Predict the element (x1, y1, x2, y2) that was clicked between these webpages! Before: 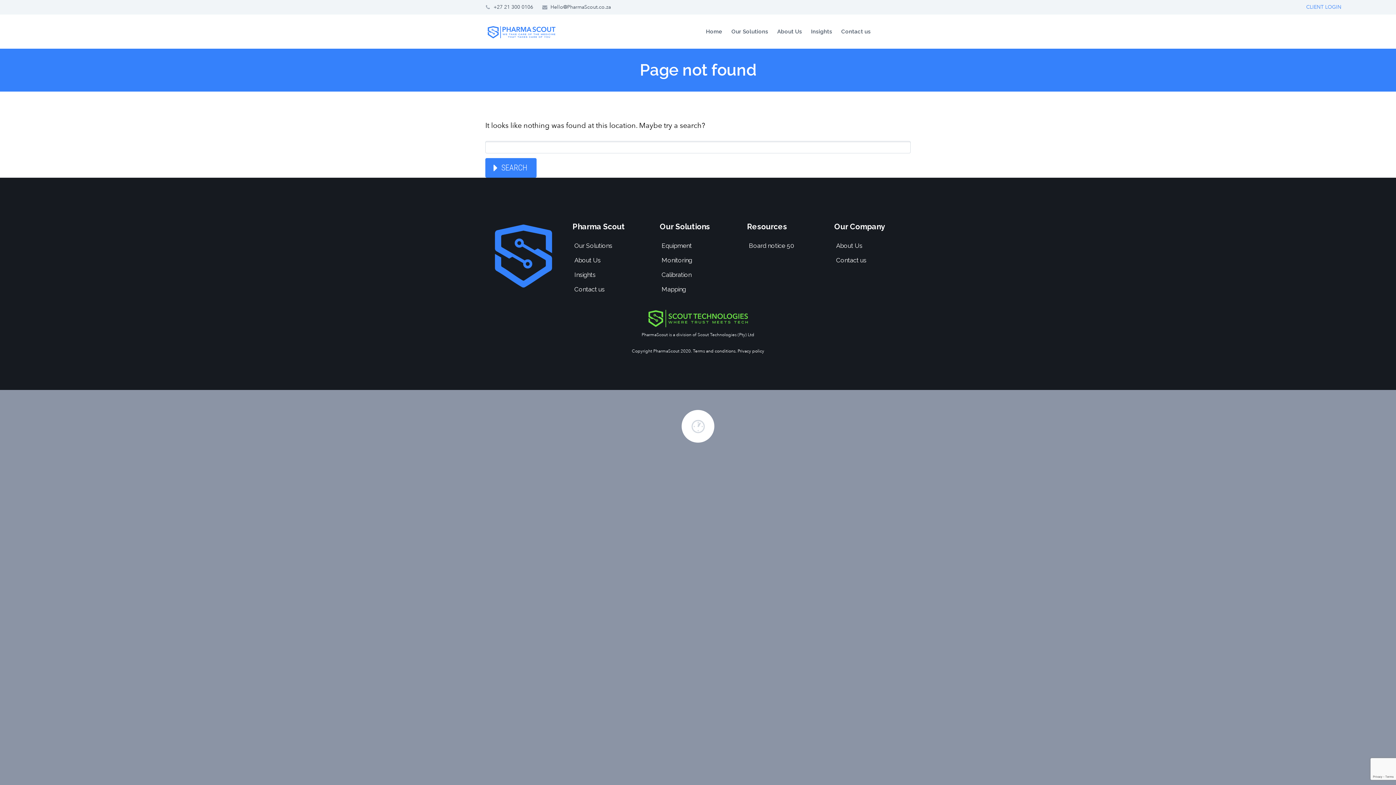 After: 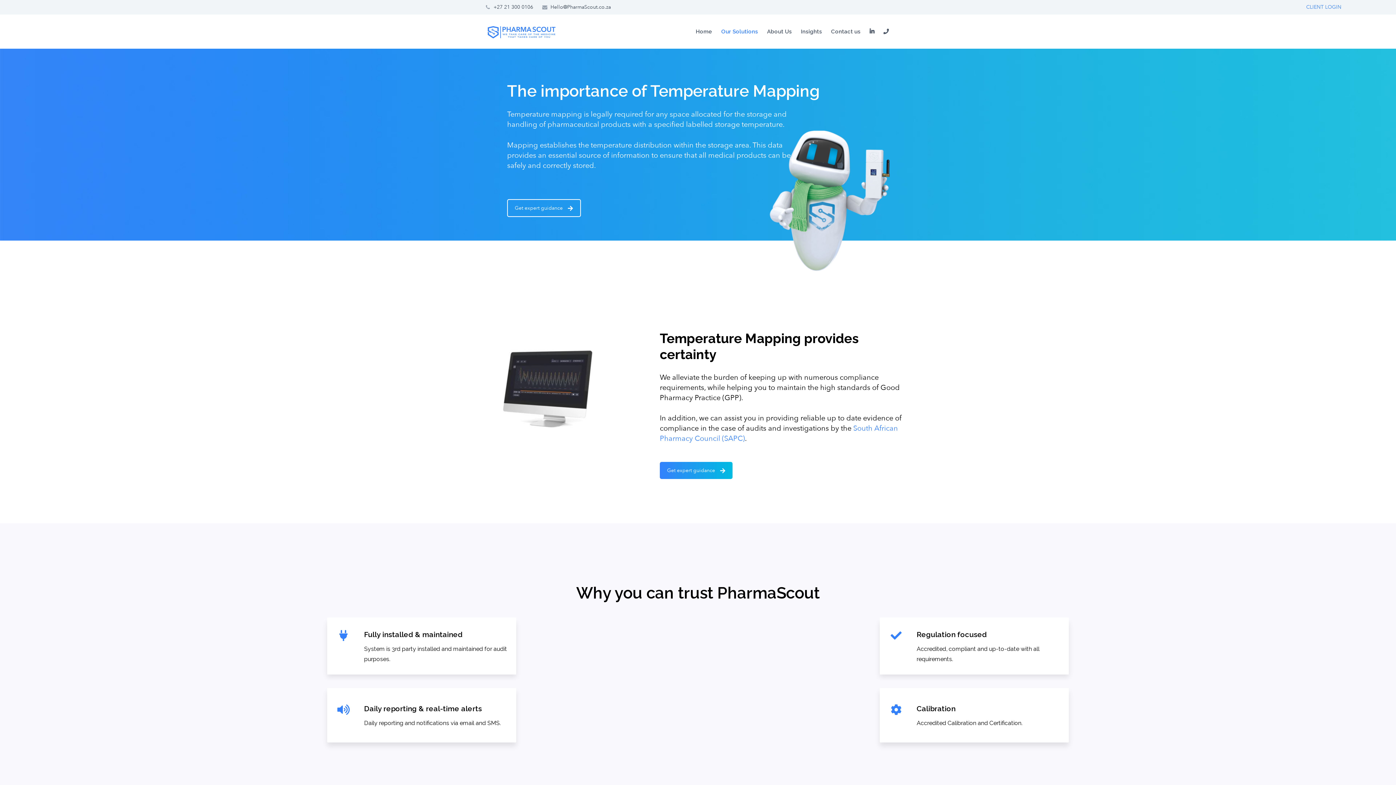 Action: bbox: (660, 282, 736, 296) label: Mapping